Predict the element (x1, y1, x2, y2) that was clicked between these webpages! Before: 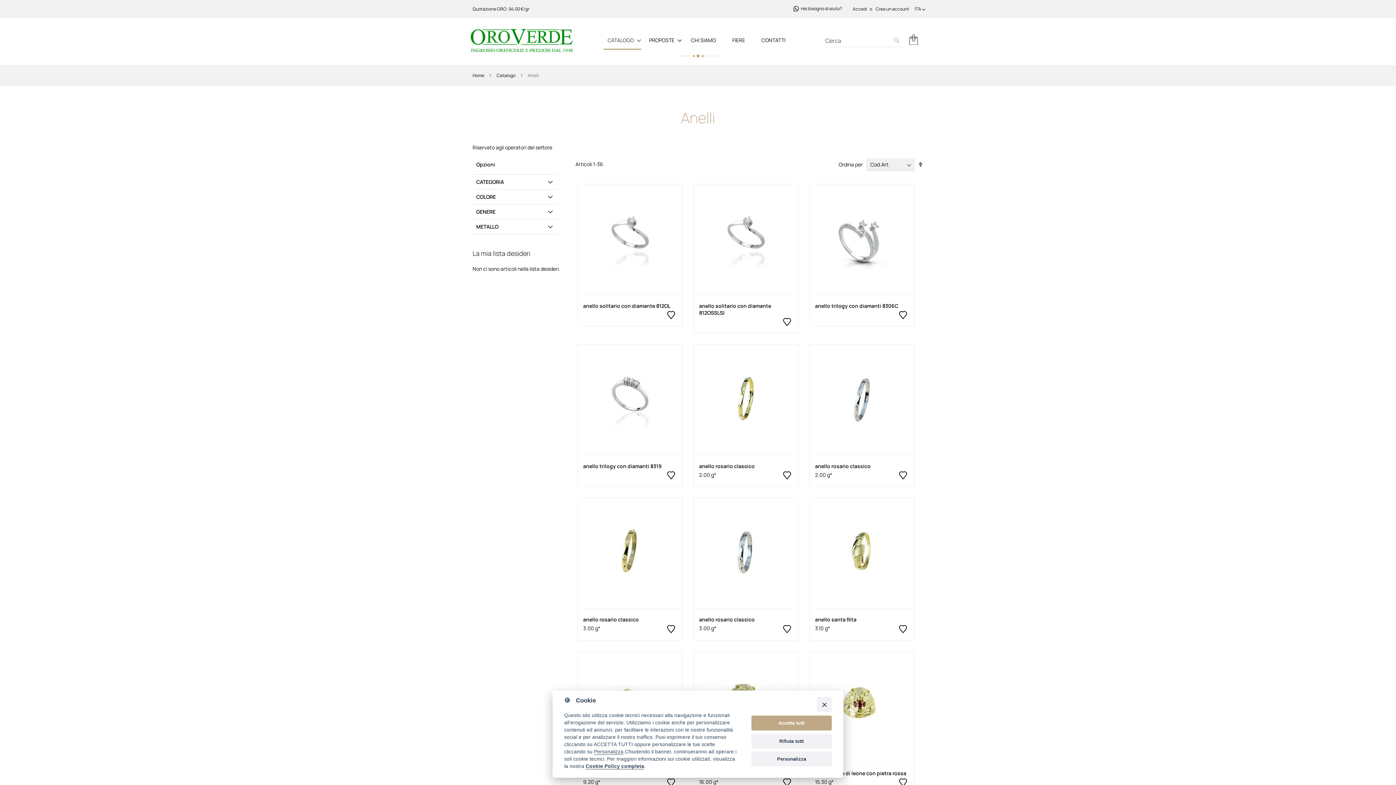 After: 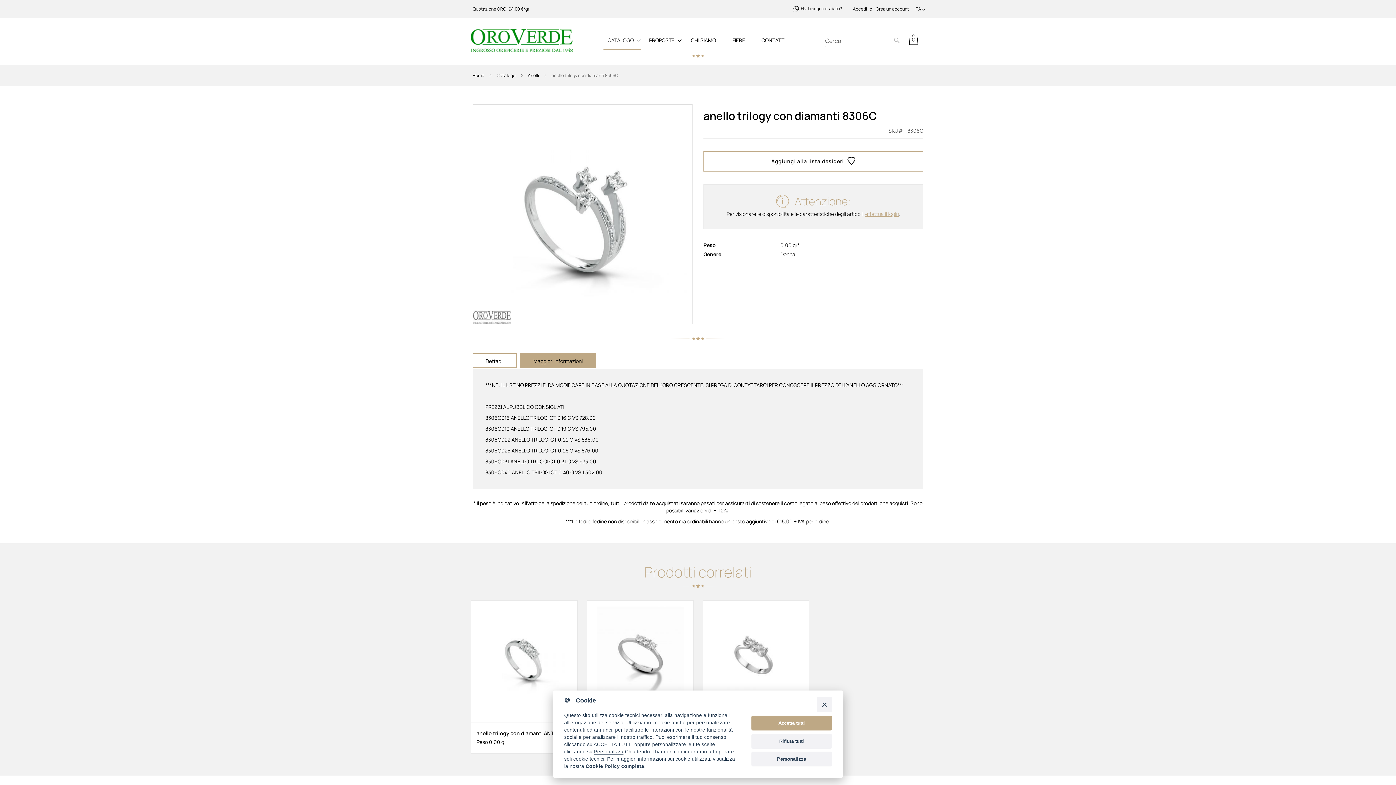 Action: bbox: (818, 288, 905, 294)